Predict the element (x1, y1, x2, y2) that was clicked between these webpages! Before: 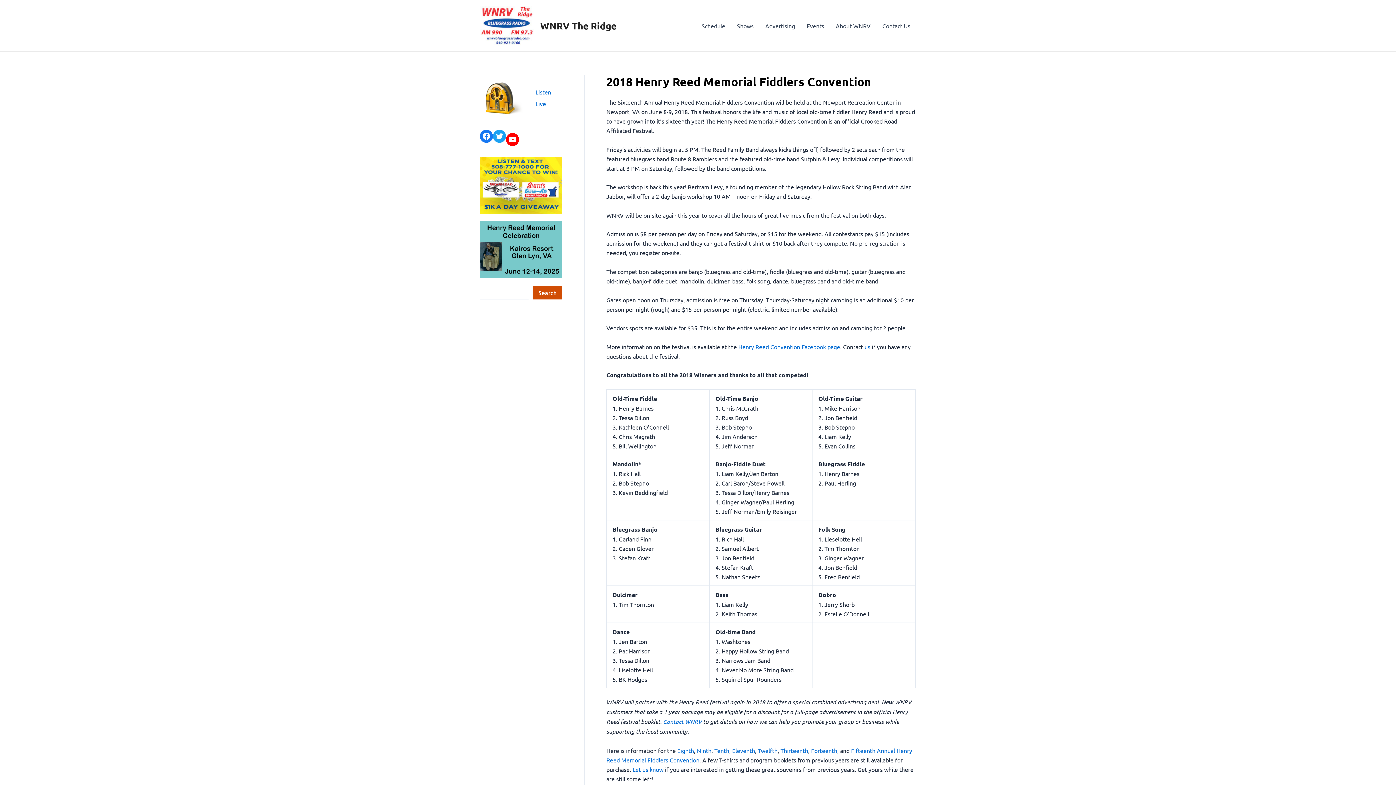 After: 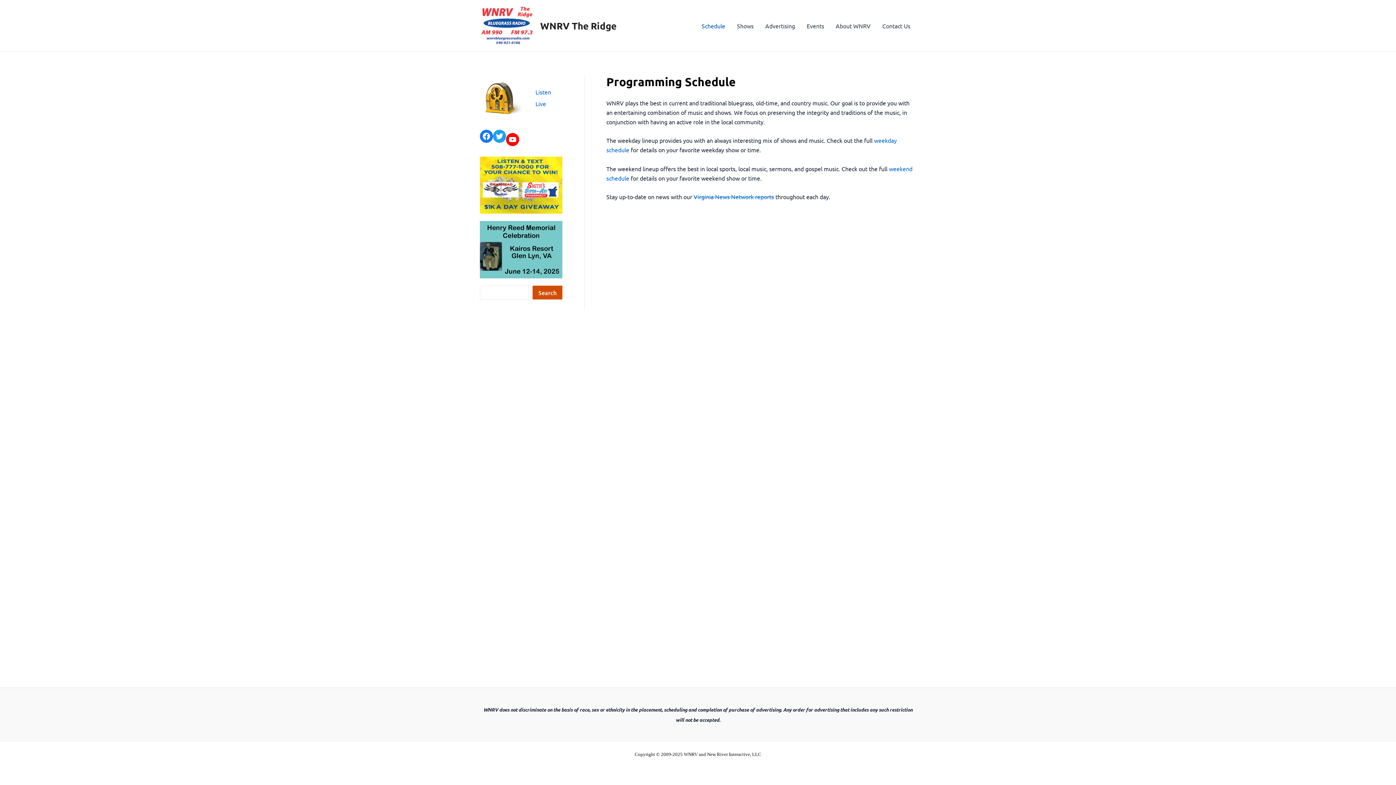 Action: label: Schedule bbox: (696, 11, 731, 40)